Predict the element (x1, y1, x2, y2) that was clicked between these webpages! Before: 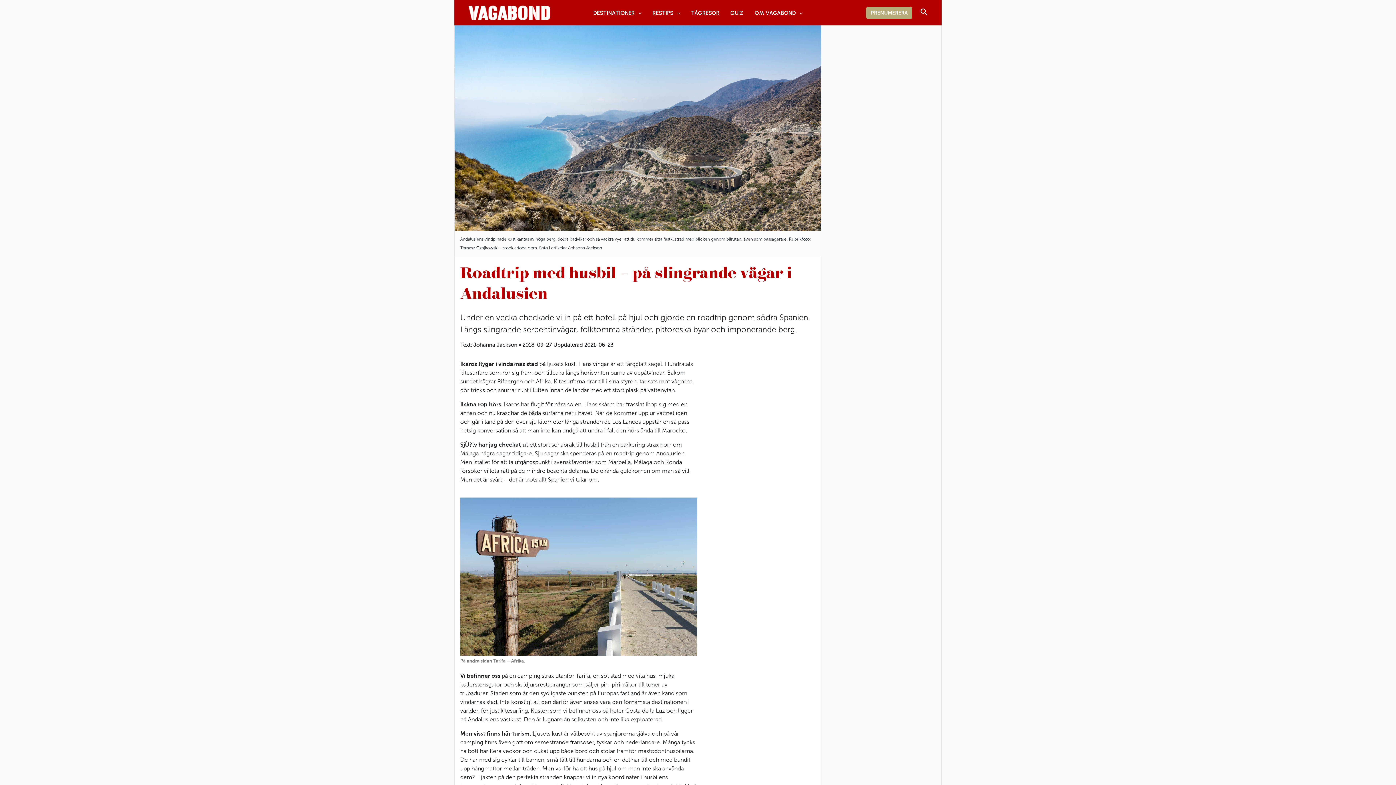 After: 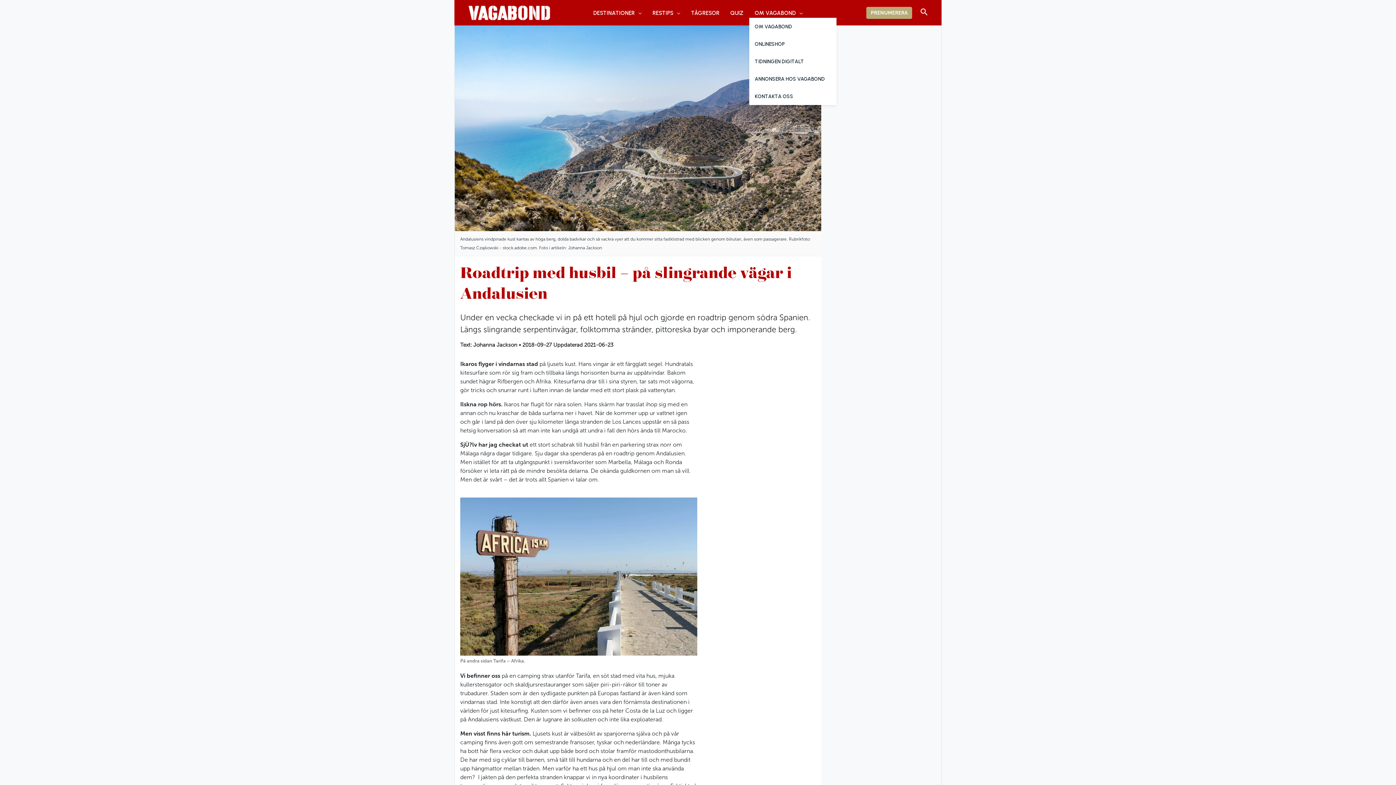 Action: label: OM VAGABOND bbox: (749, 8, 808, 17)